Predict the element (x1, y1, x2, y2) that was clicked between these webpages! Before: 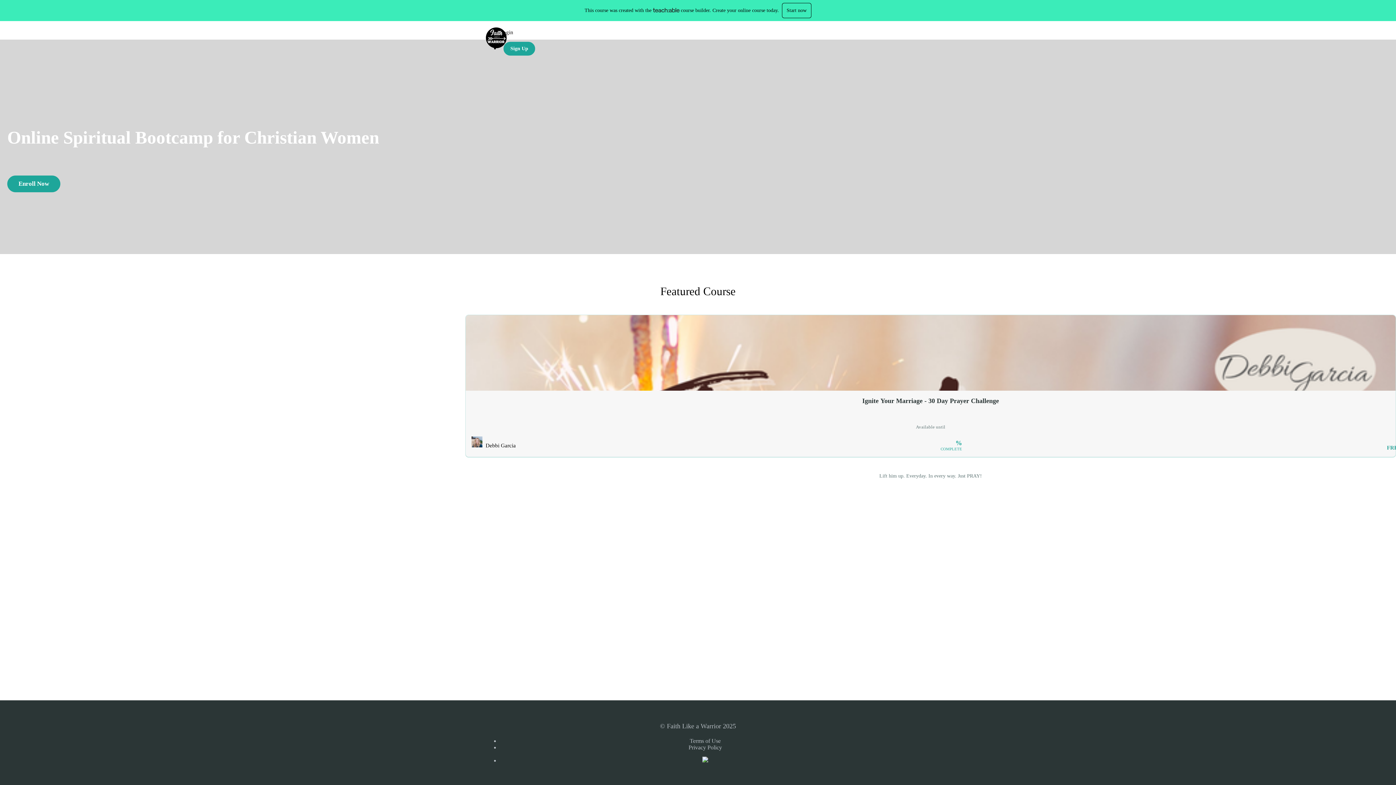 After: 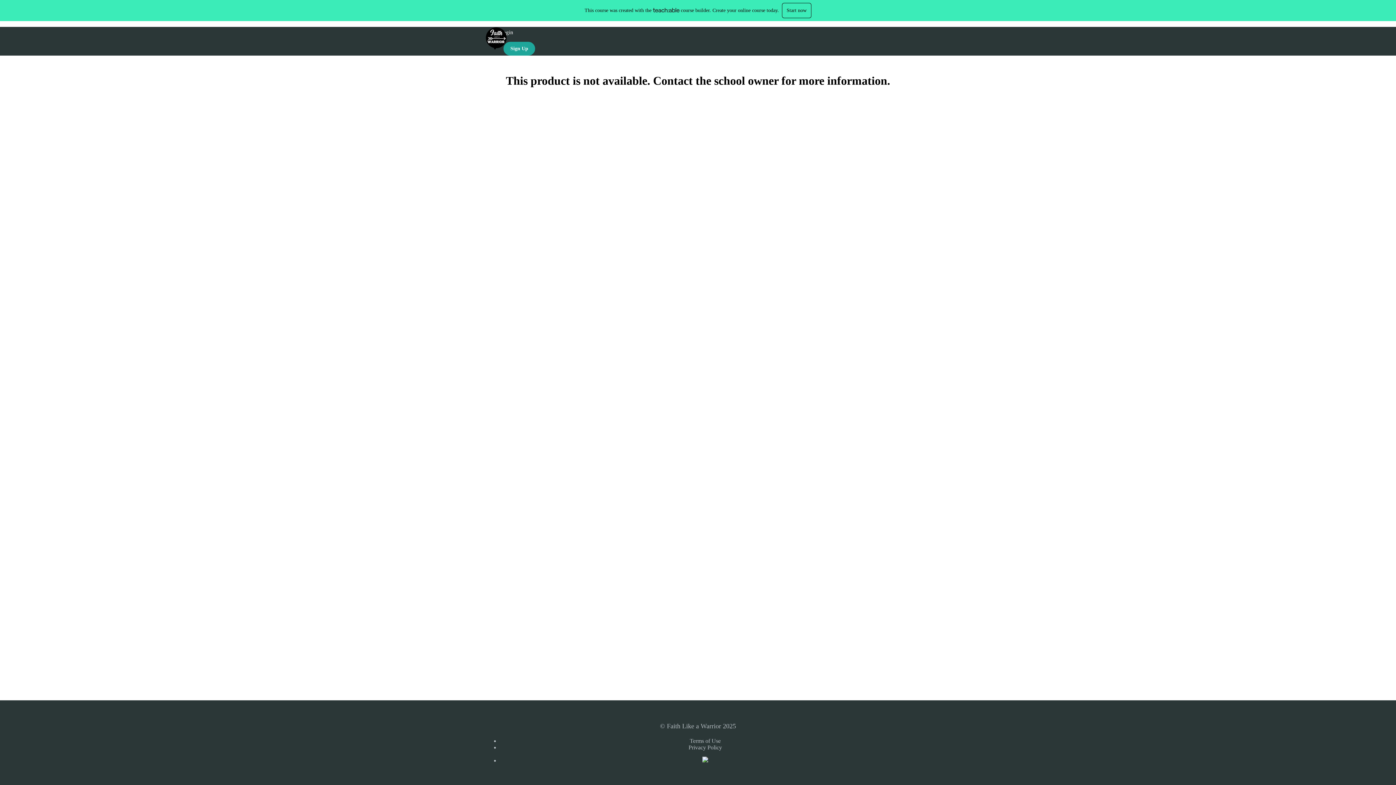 Action: label: Sign Up bbox: (503, 41, 535, 55)